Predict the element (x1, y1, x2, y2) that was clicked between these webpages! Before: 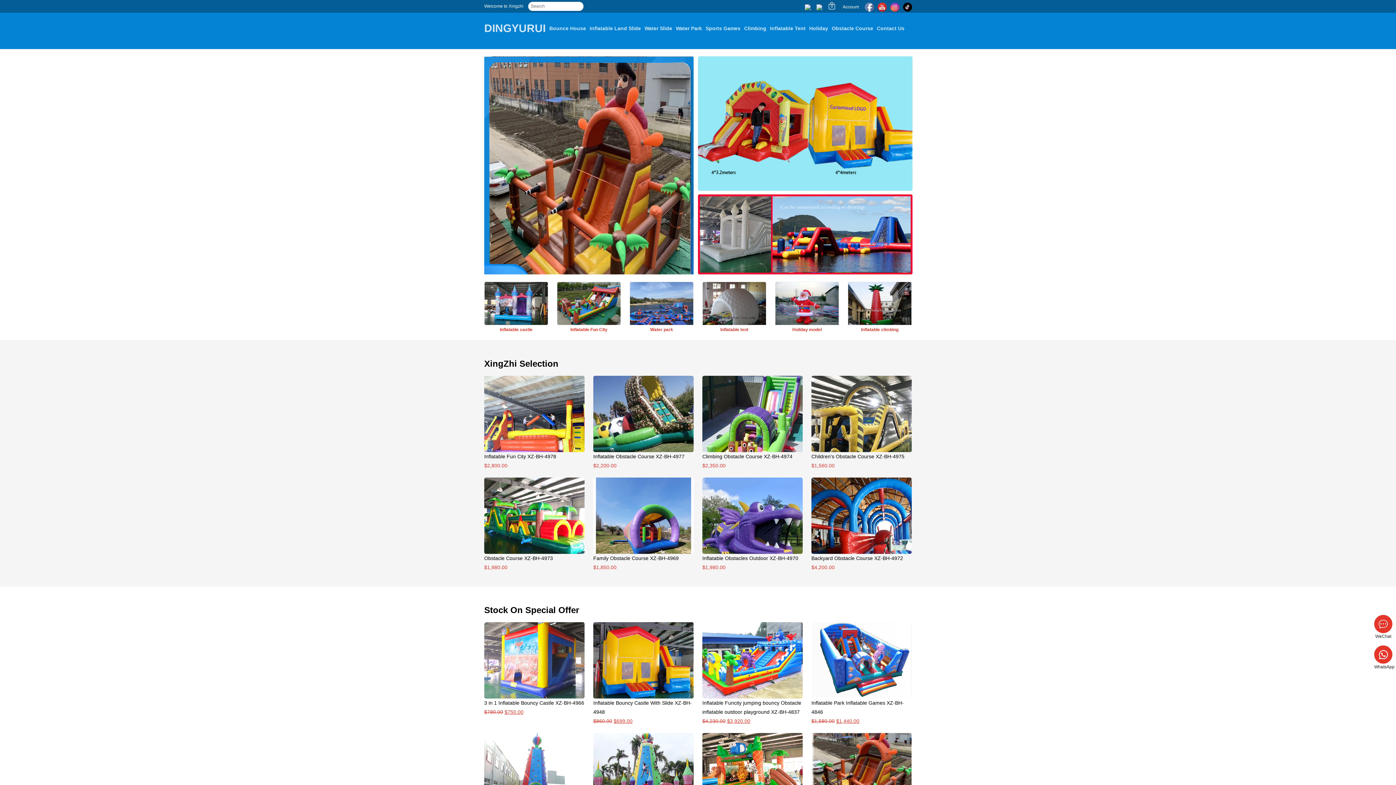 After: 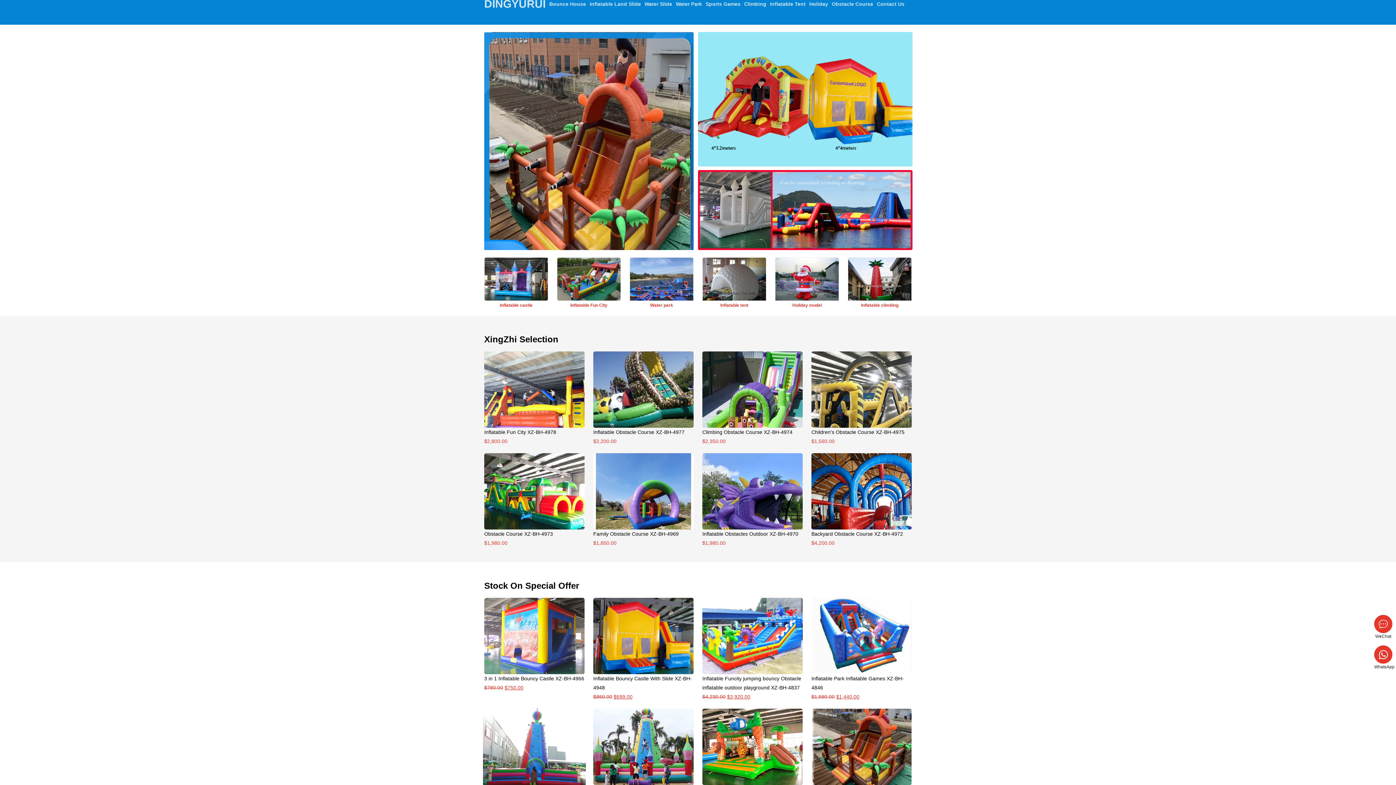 Action: bbox: (484, 733, 584, 809)